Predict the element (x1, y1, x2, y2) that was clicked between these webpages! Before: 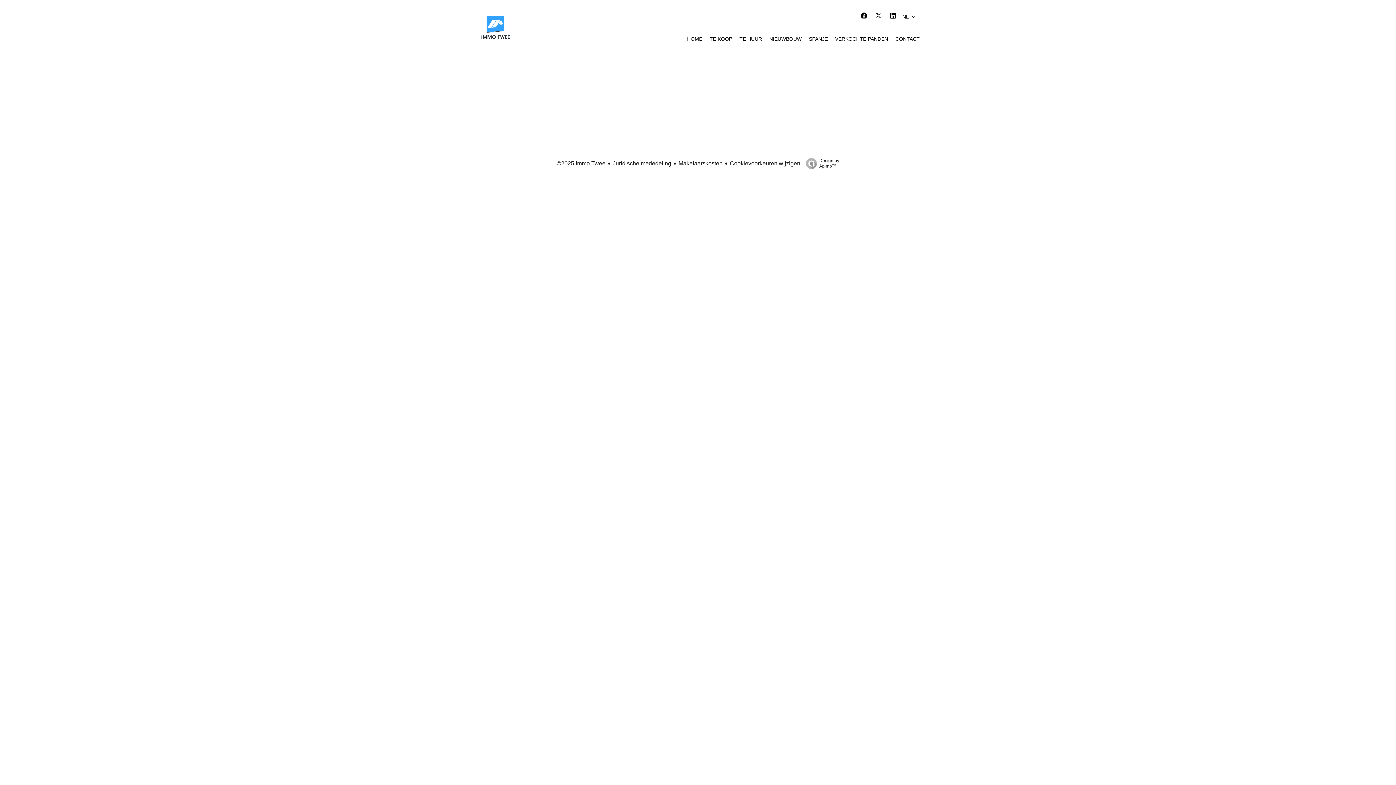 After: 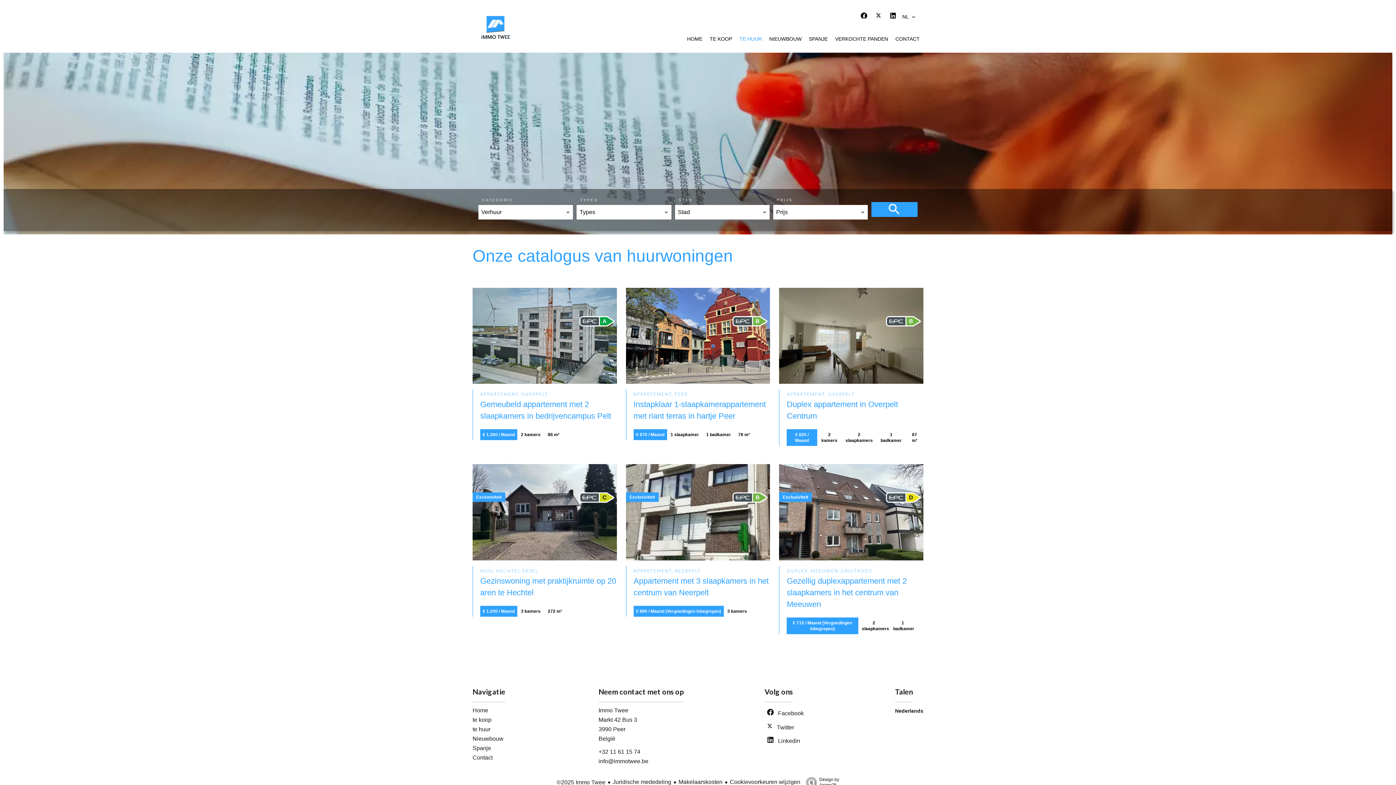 Action: label: TE HUUR bbox: (739, 35, 762, 41)